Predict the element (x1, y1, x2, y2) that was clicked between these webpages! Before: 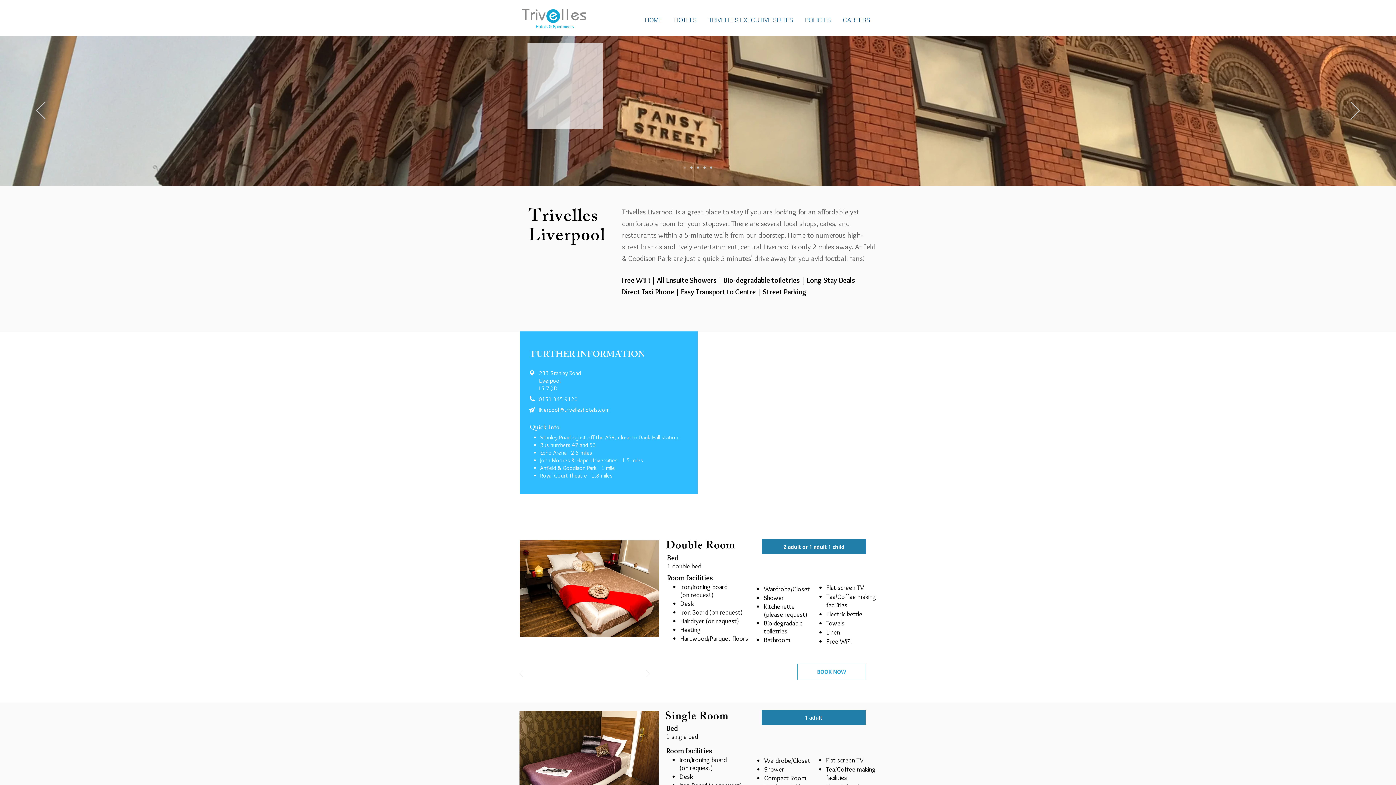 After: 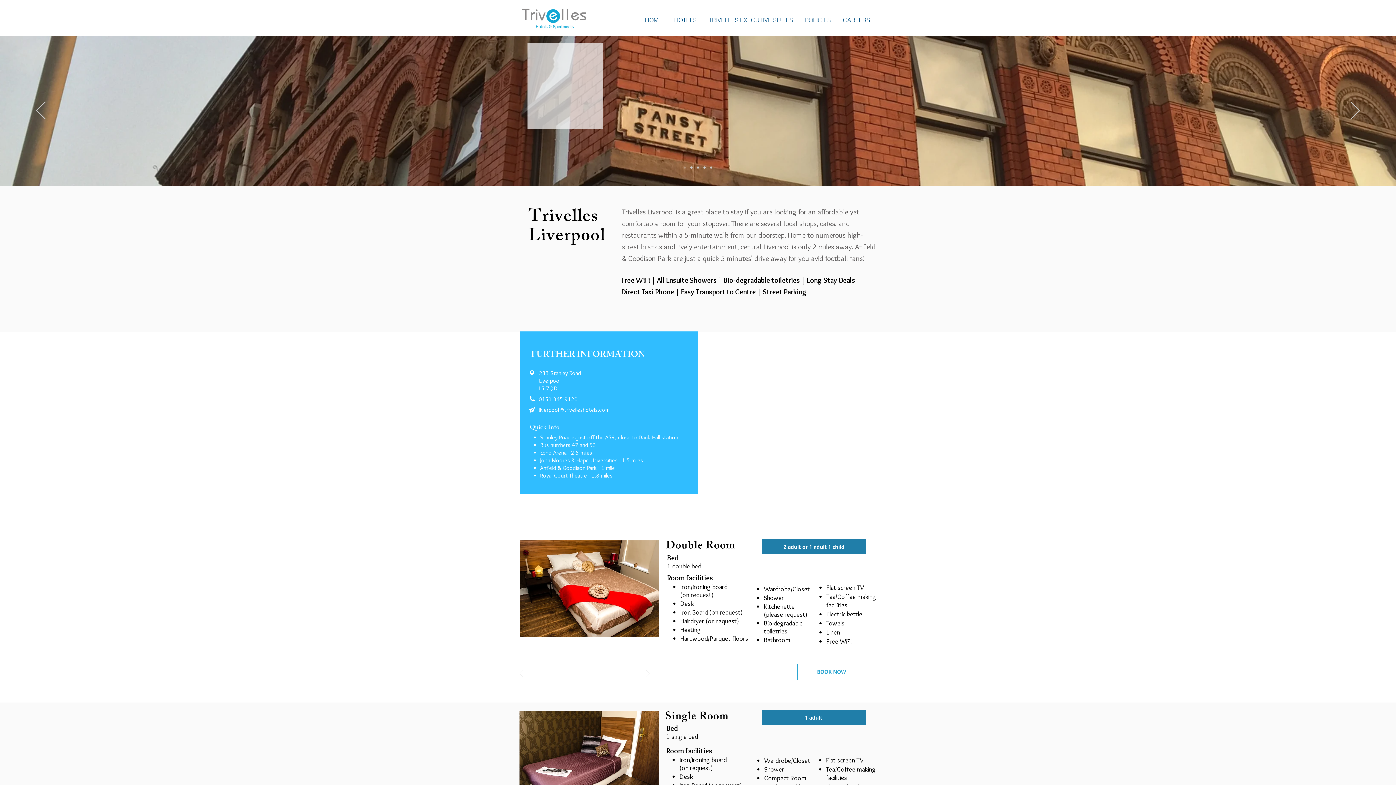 Action: bbox: (762, 539, 866, 554) label: 2 adult or 1 adult 1 child